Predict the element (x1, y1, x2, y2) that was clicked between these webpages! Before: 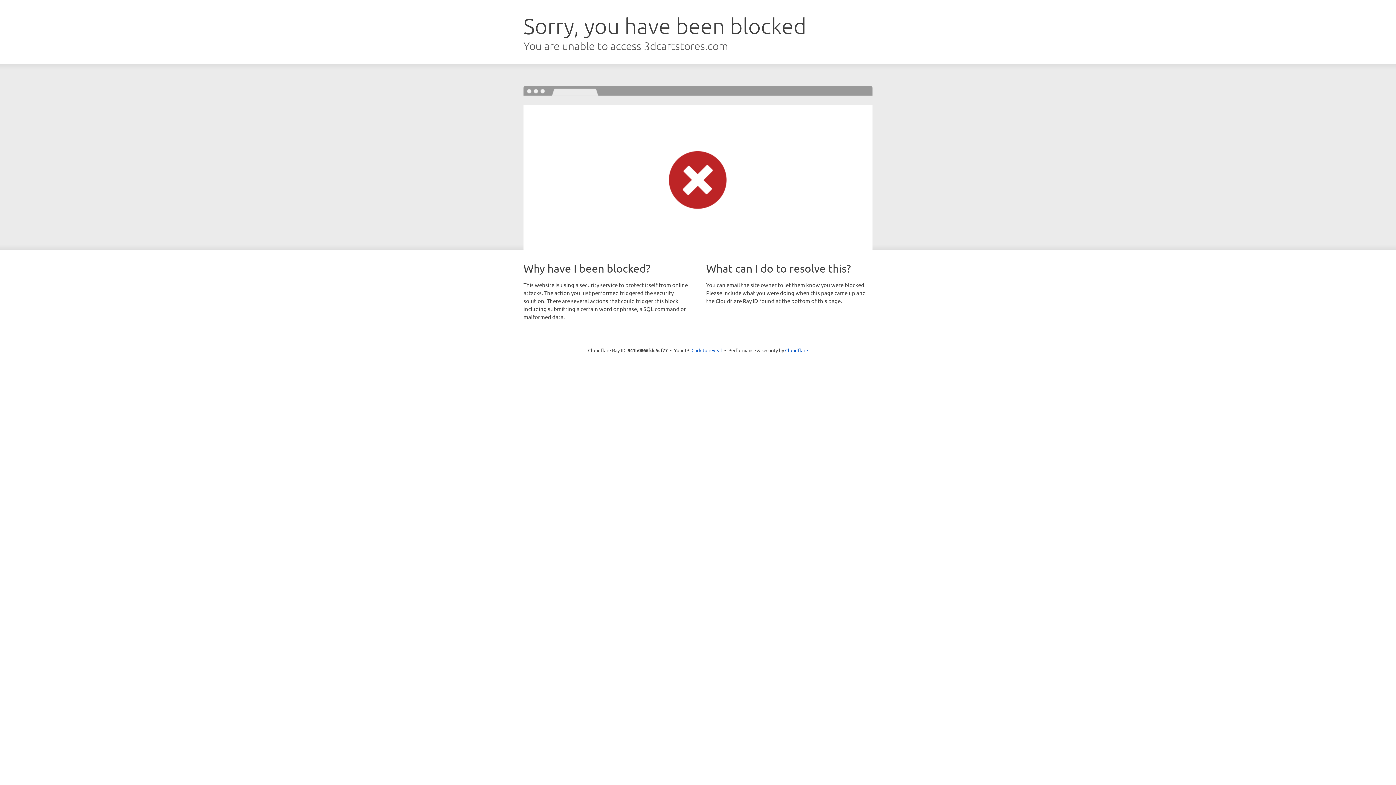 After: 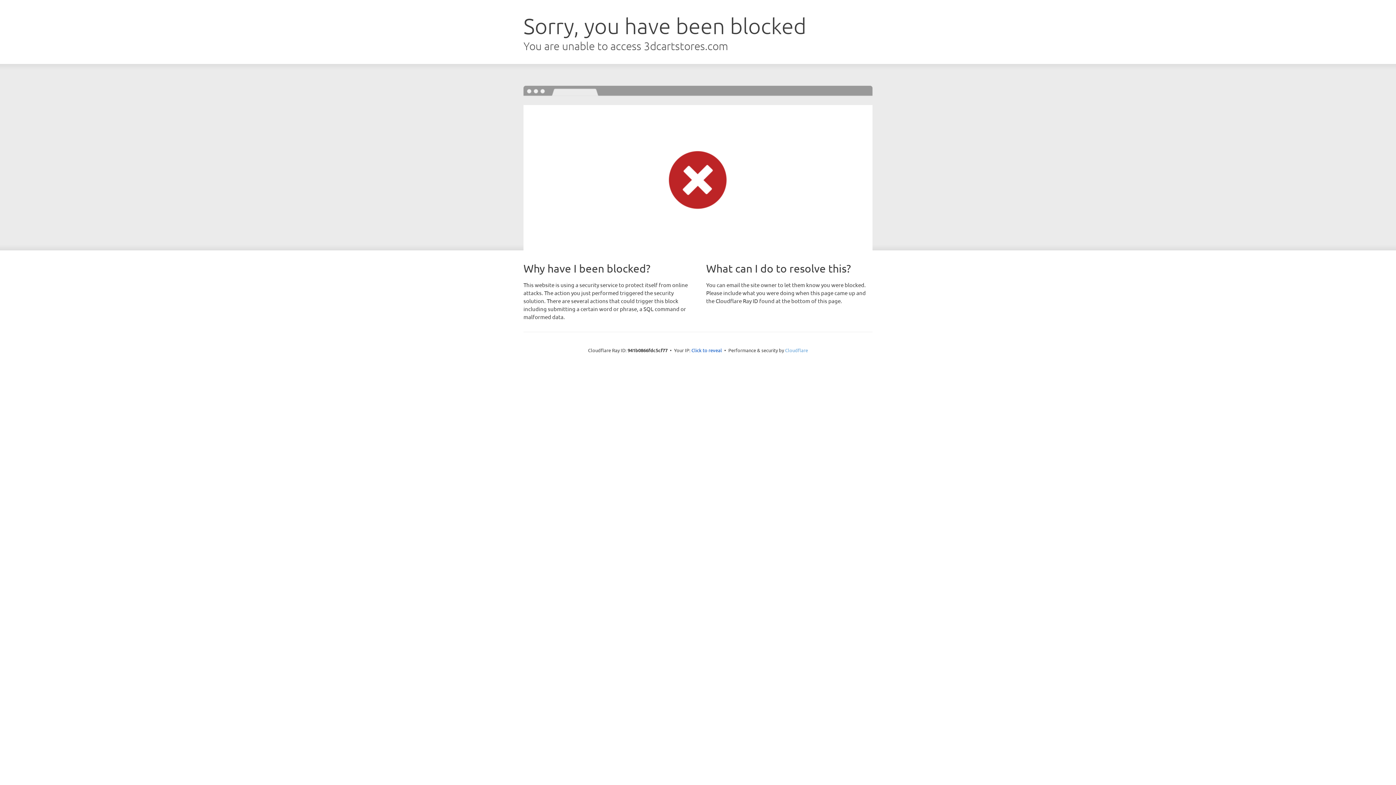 Action: label: Cloudflare bbox: (785, 347, 808, 353)